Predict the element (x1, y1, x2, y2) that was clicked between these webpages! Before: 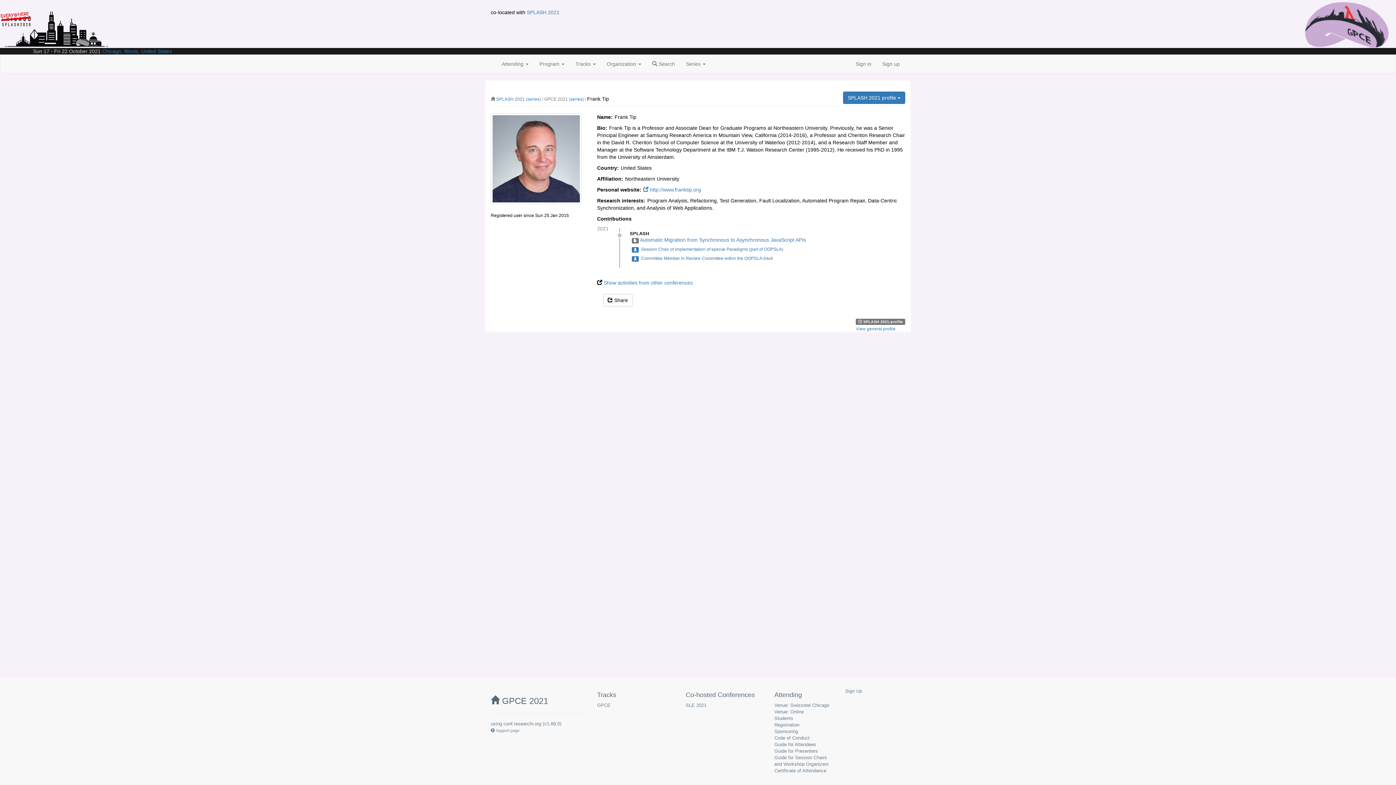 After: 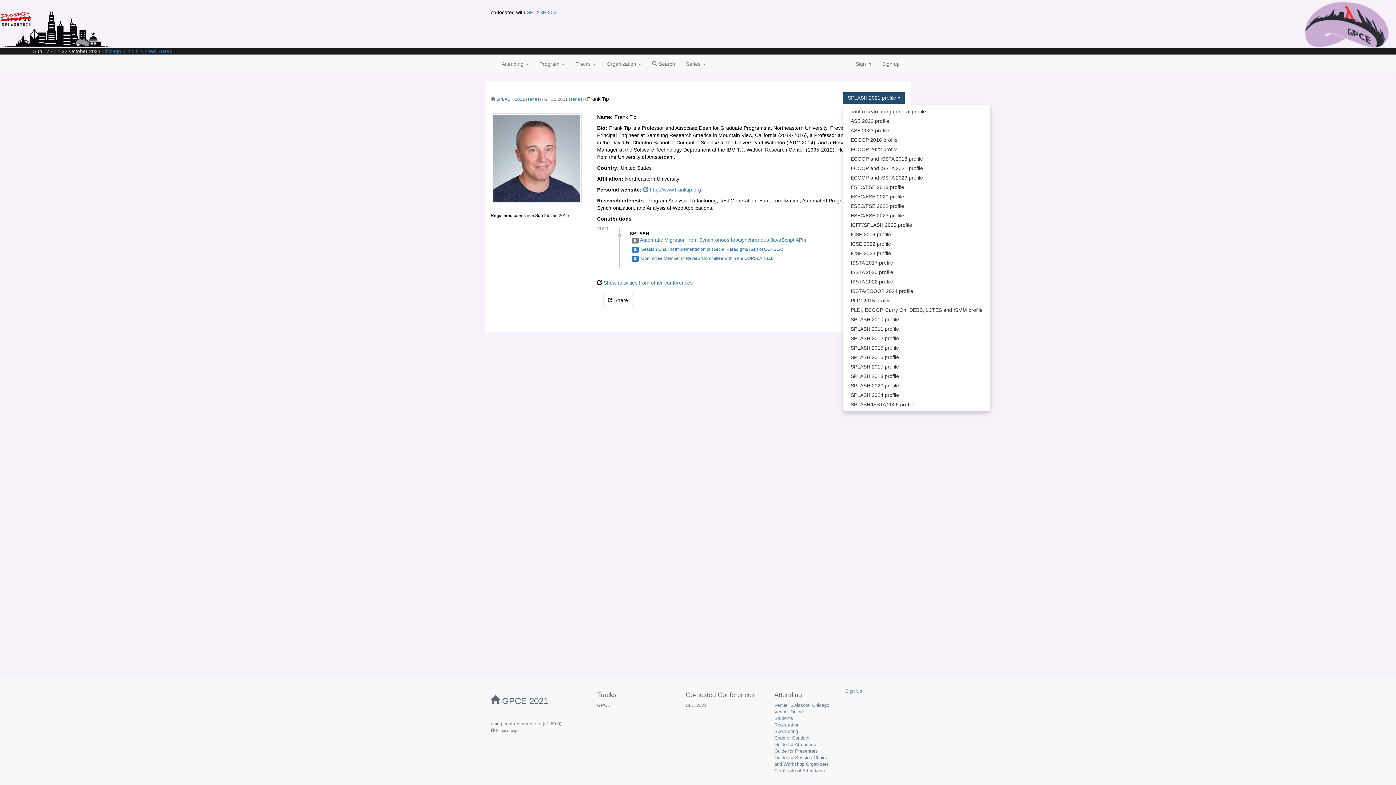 Action: label: SPLASH 2021 profile  bbox: (843, 91, 905, 104)